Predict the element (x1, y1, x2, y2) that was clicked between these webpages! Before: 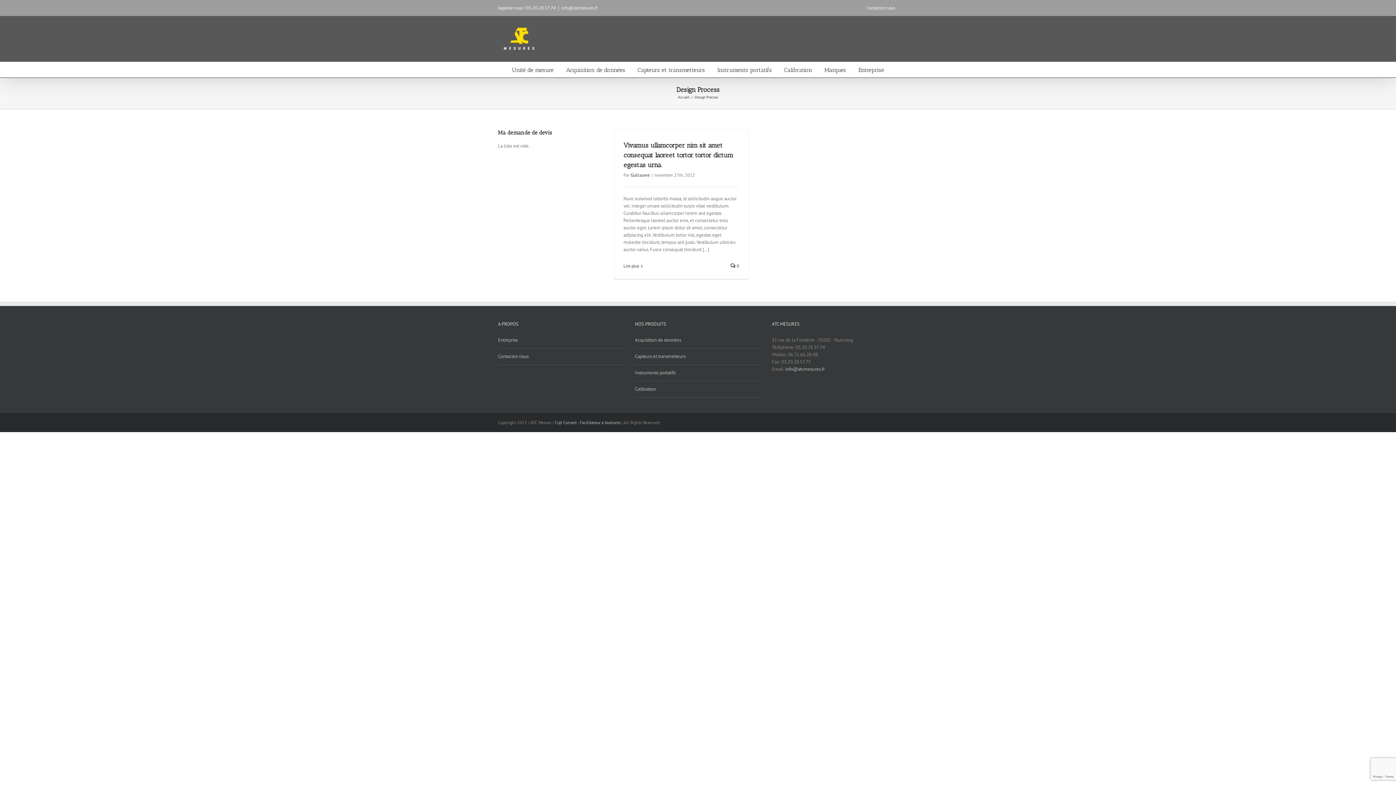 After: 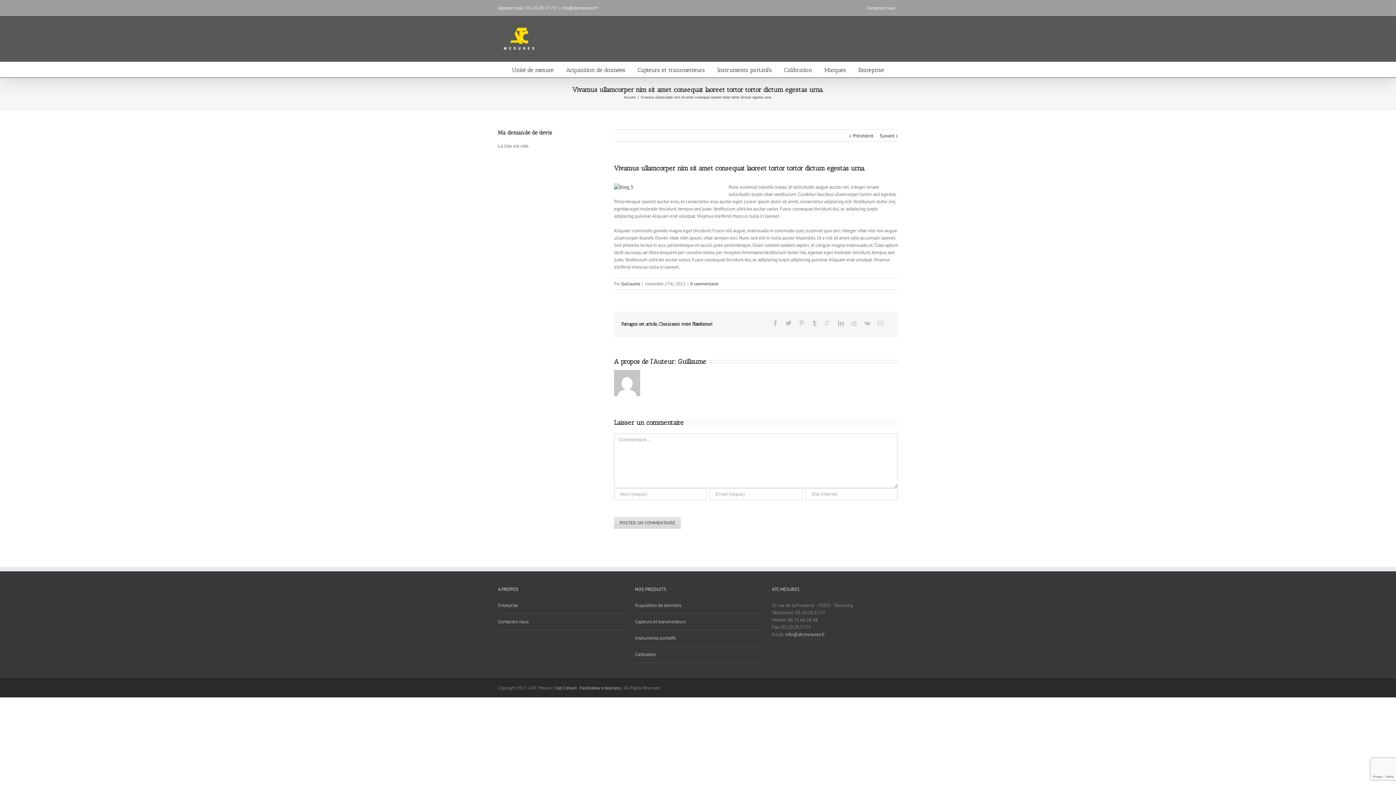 Action: bbox: (623, 141, 733, 169) label: Vivamus ullamcorper nim sit amet consequat laoreet tortor tortor dictum egestas urna.